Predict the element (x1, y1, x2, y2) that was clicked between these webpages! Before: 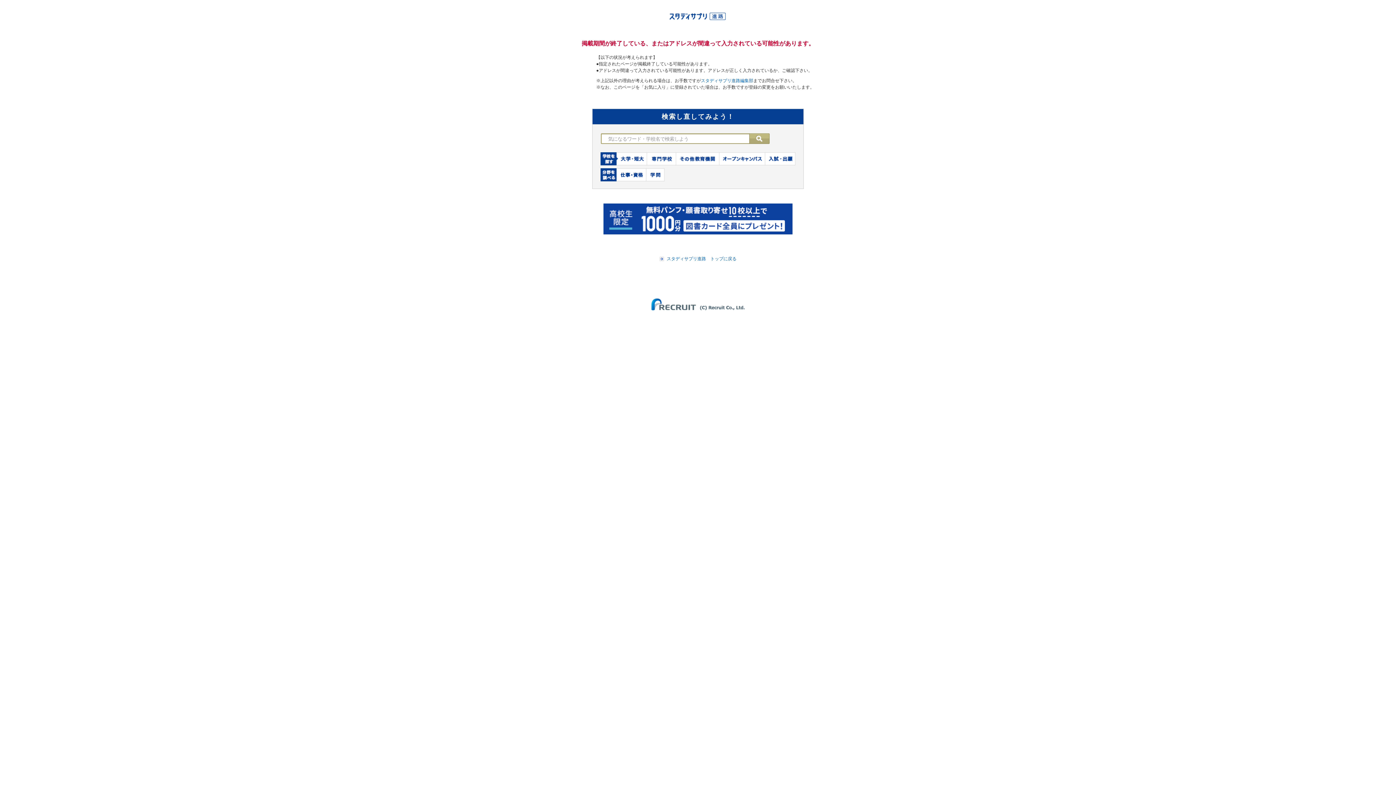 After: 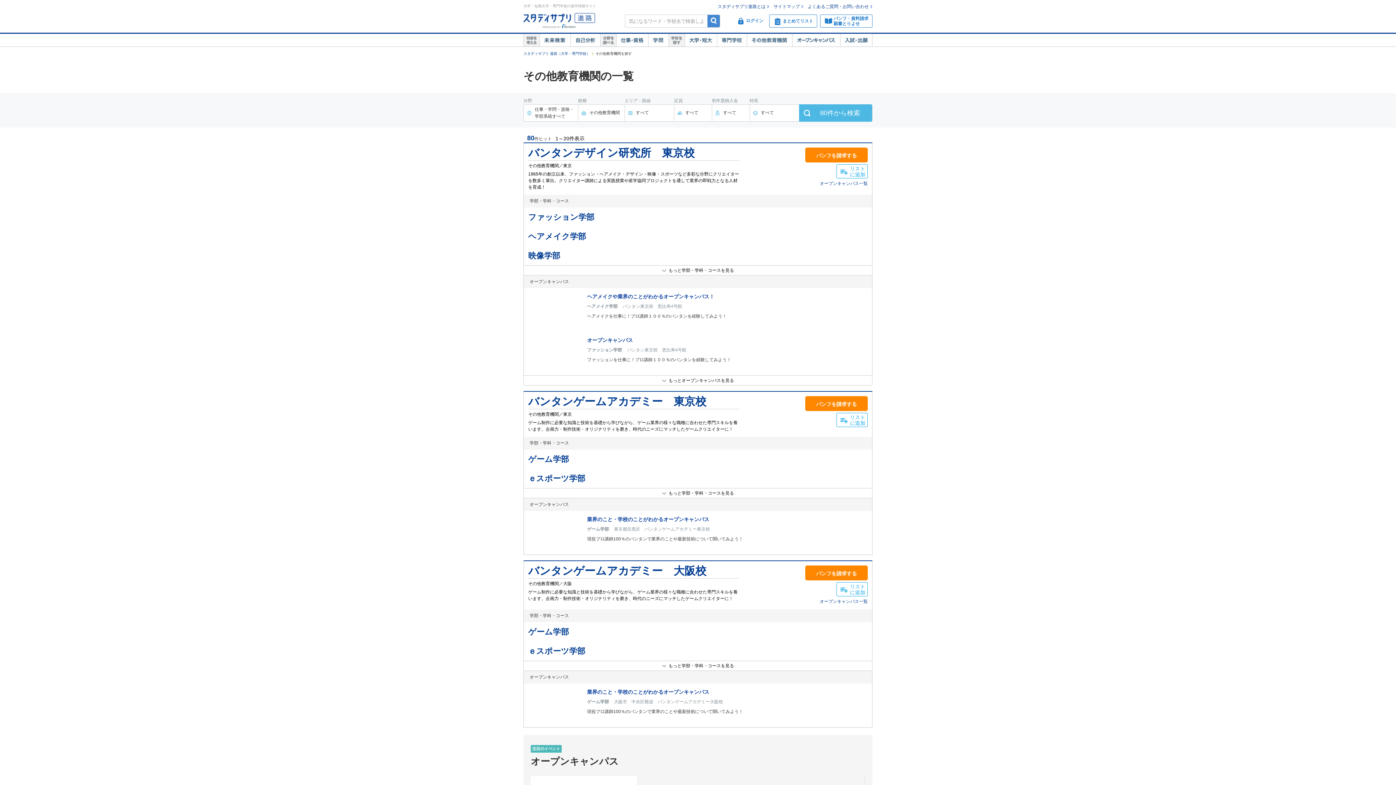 Action: label: その他教育機関 bbox: (676, 152, 719, 165)